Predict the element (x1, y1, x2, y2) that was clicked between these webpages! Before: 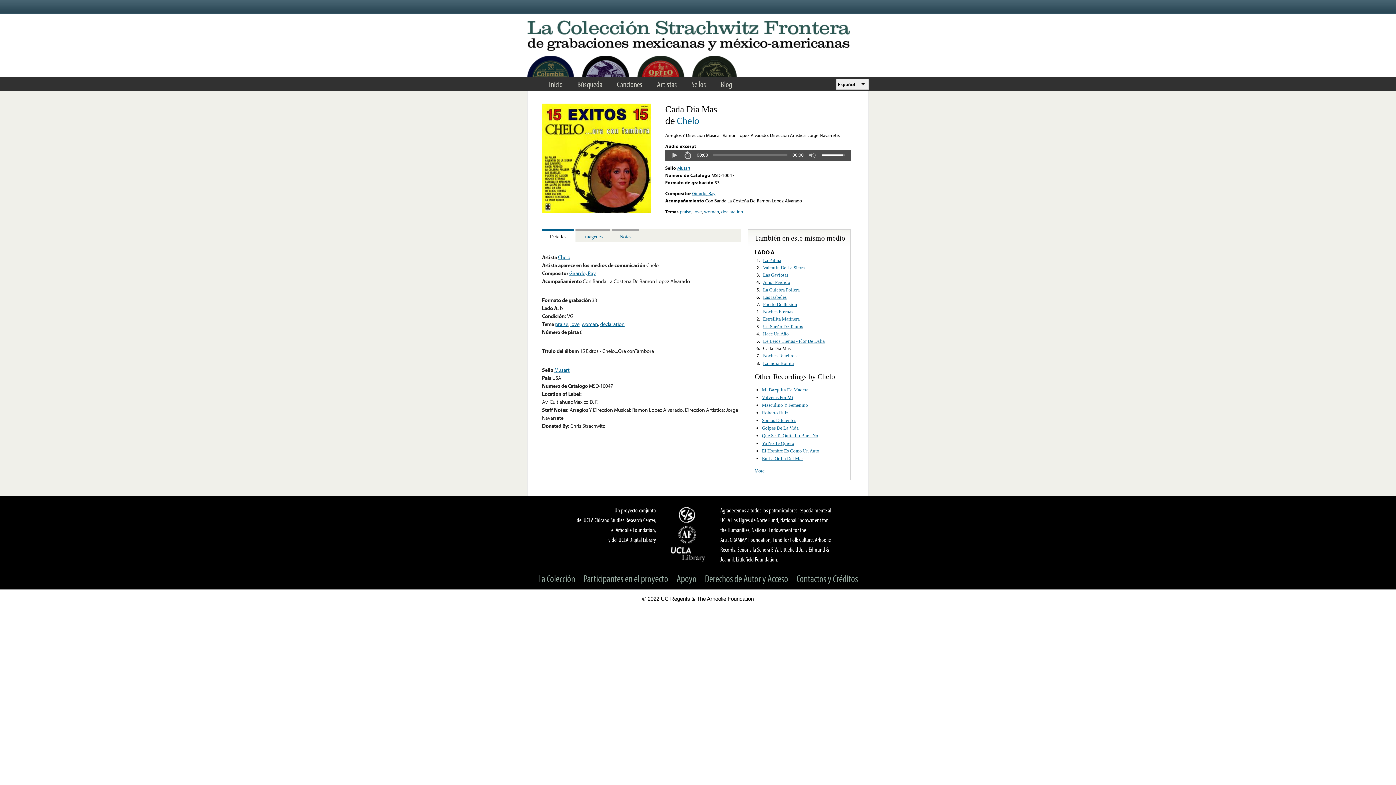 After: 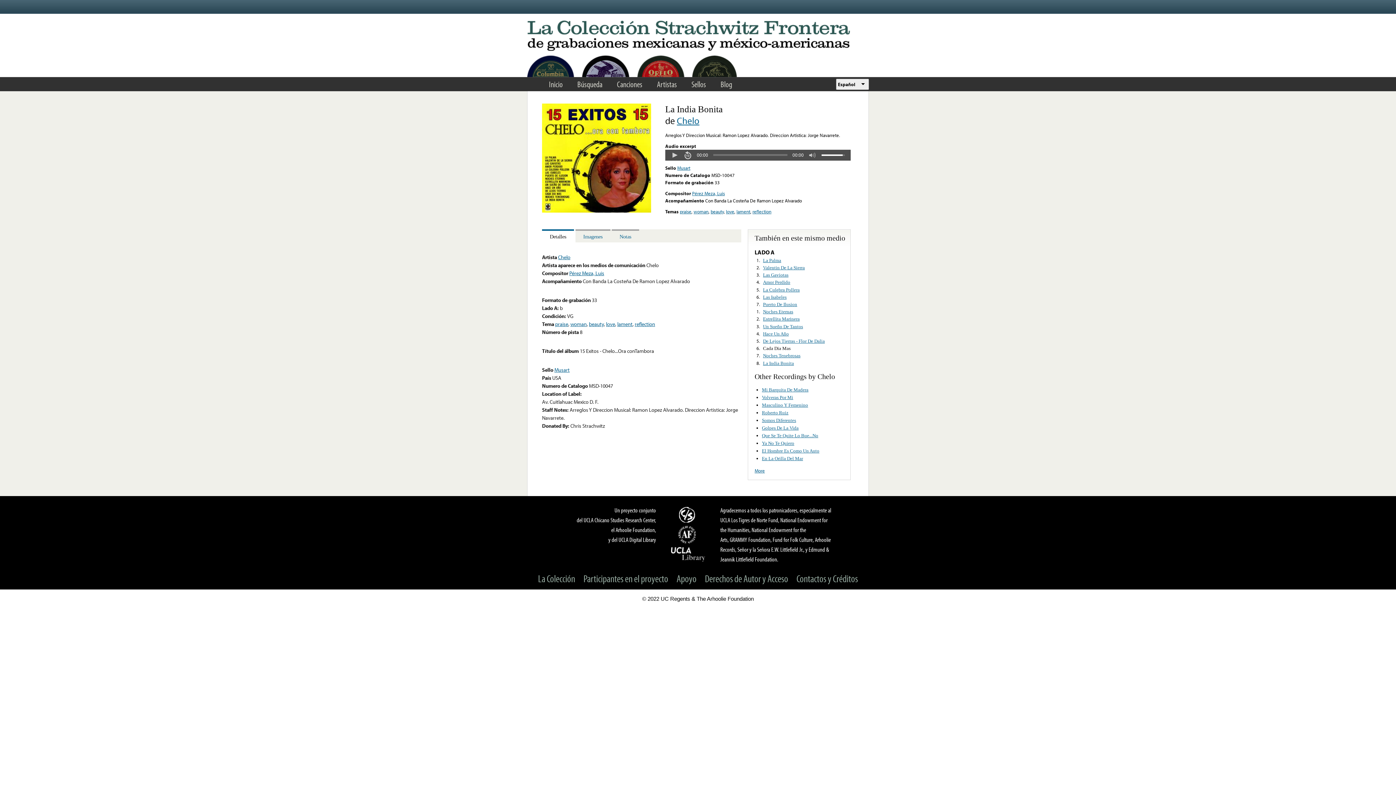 Action: label: La India Bonita bbox: (763, 360, 794, 366)